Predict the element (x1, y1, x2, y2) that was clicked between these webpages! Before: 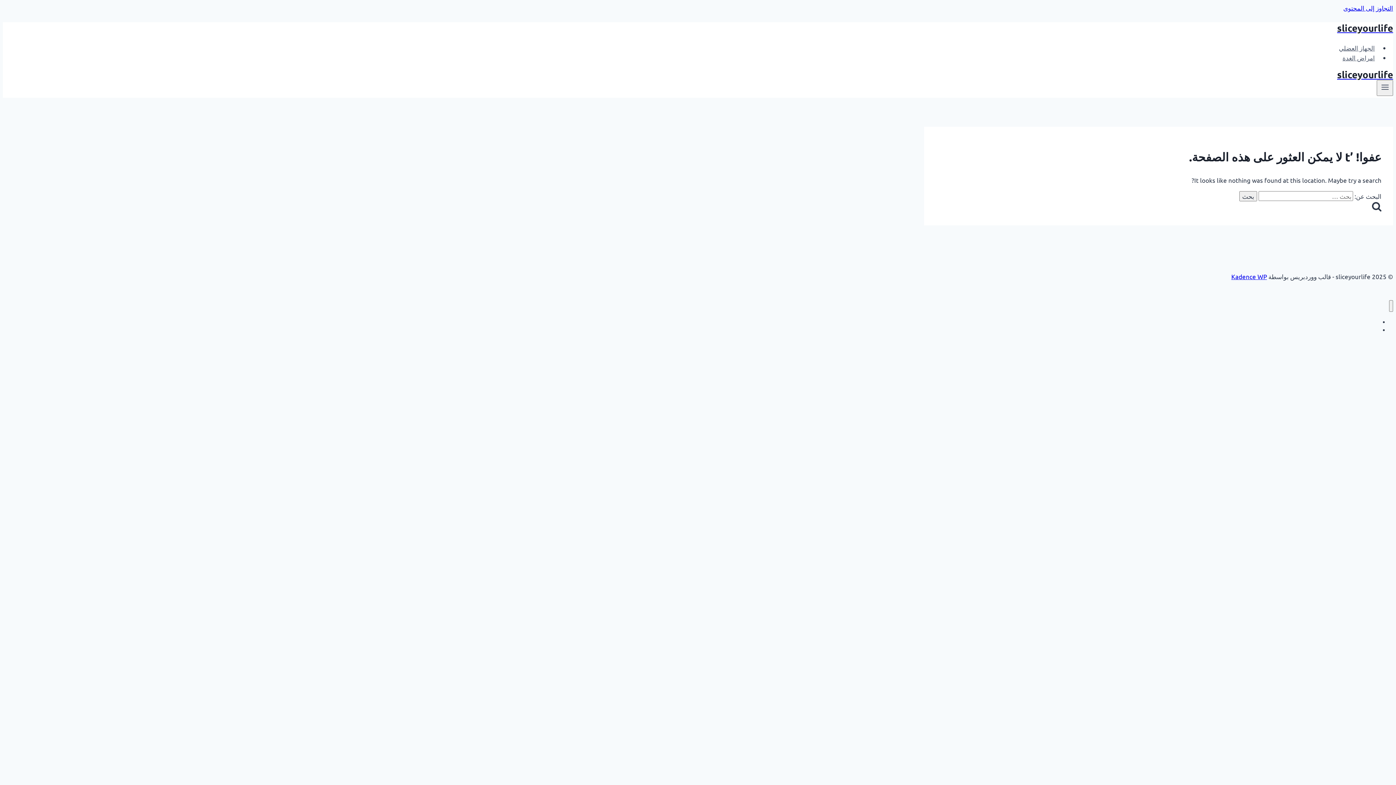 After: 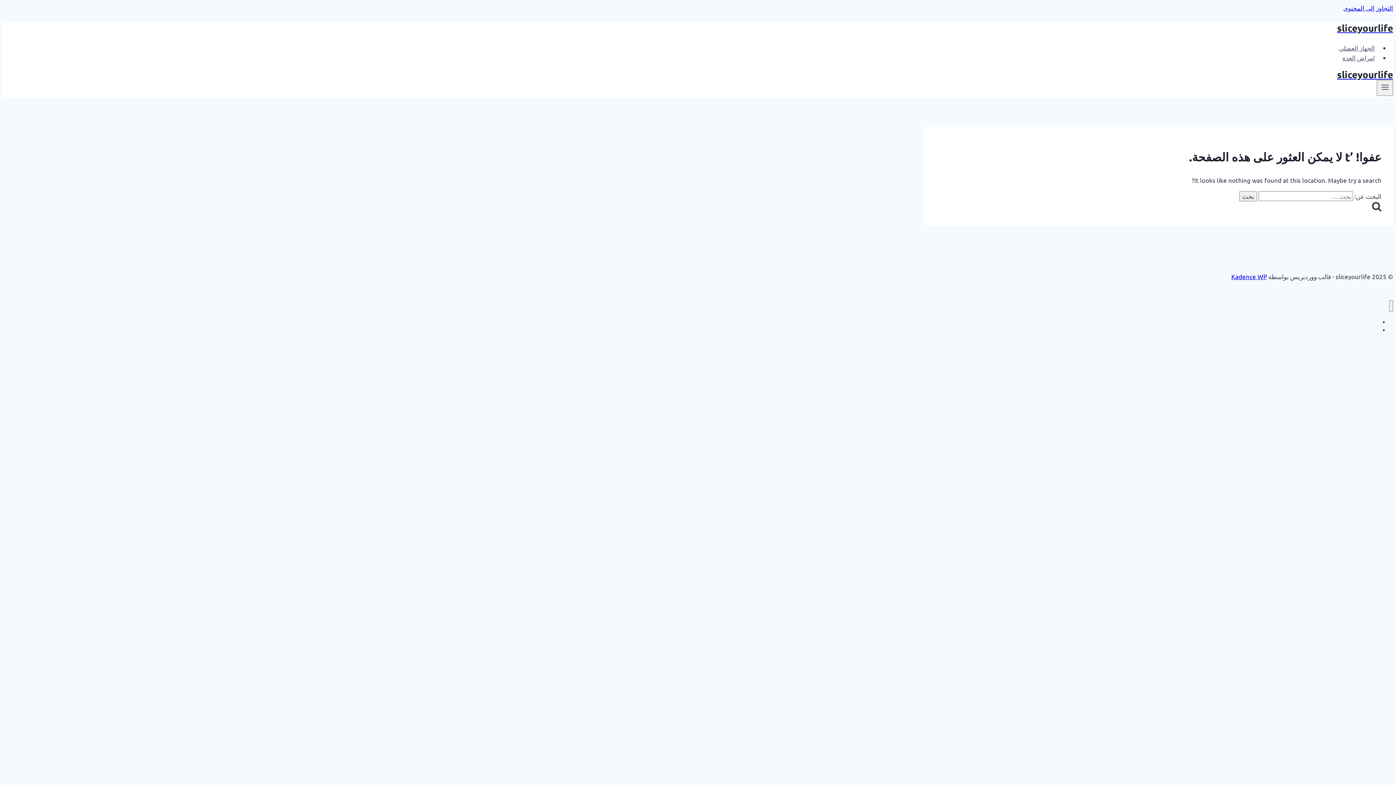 Action: label: Kadence WP bbox: (1231, 272, 1267, 280)